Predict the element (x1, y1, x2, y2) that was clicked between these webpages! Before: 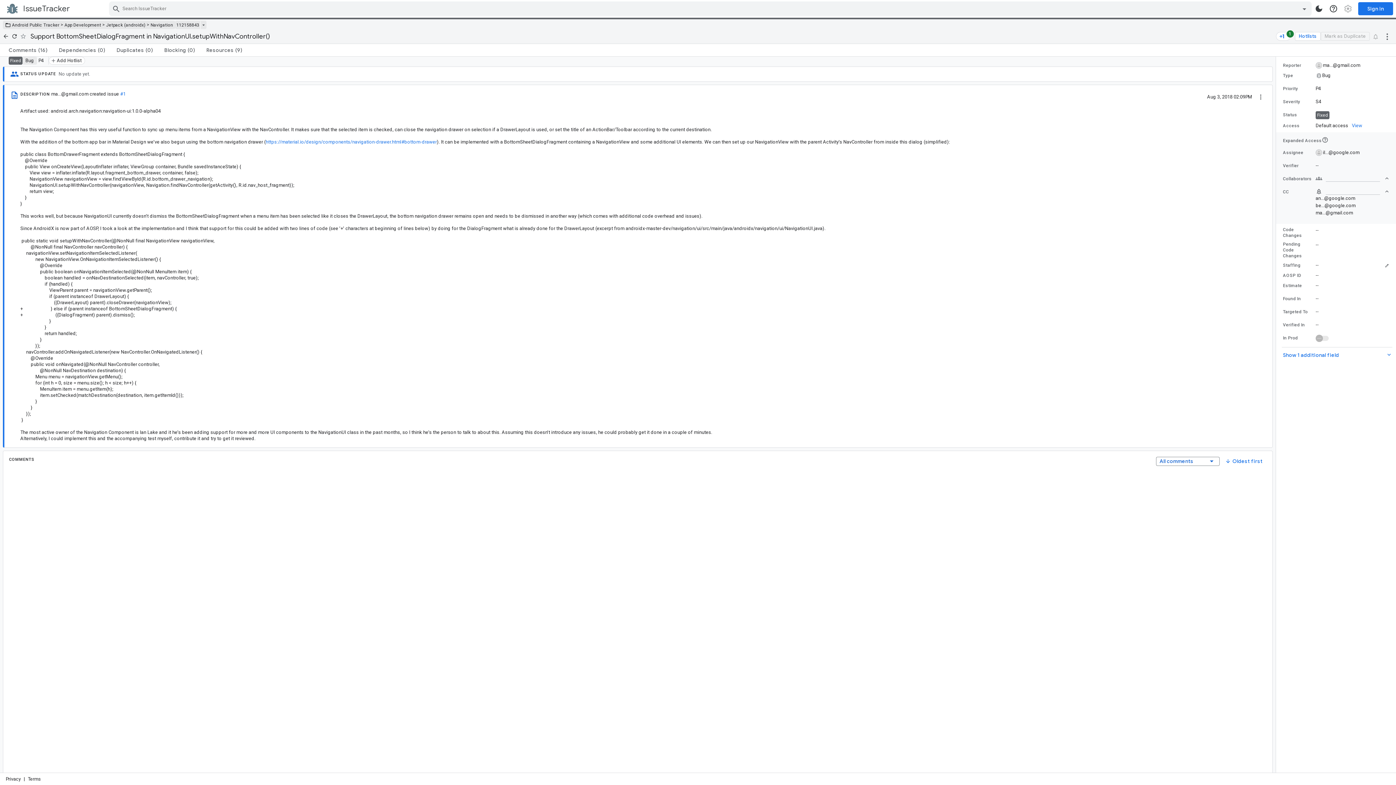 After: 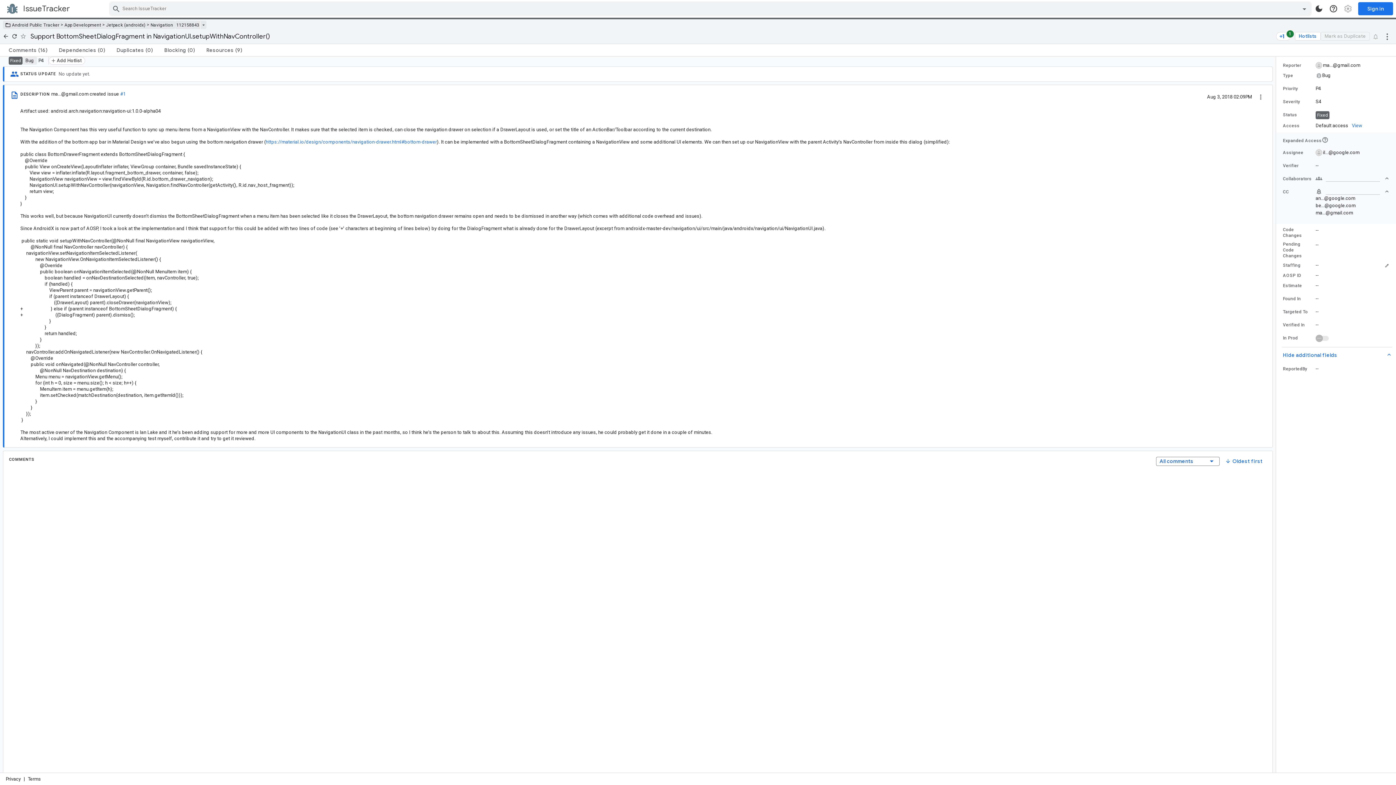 Action: label: collapsible panel bbox: (1280, 350, 1394, 360)